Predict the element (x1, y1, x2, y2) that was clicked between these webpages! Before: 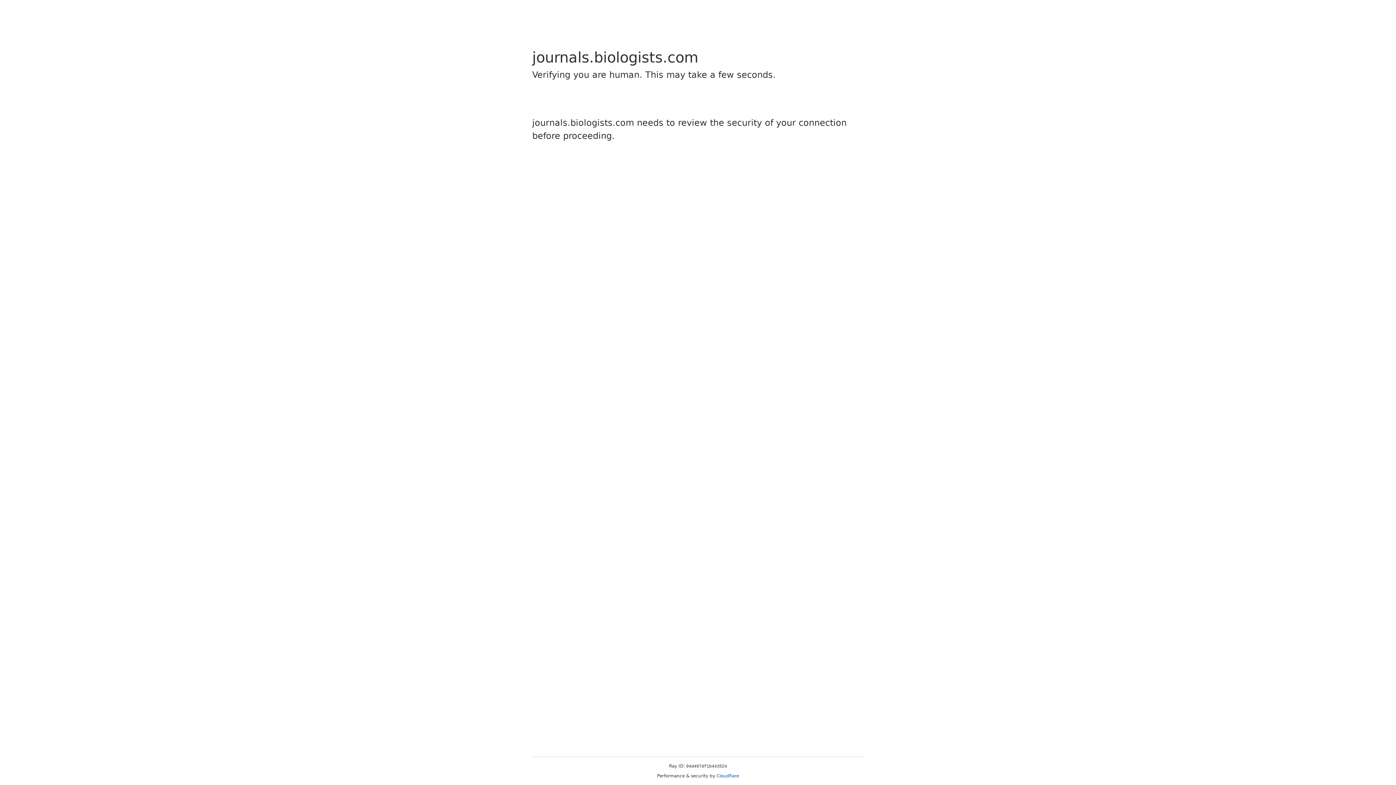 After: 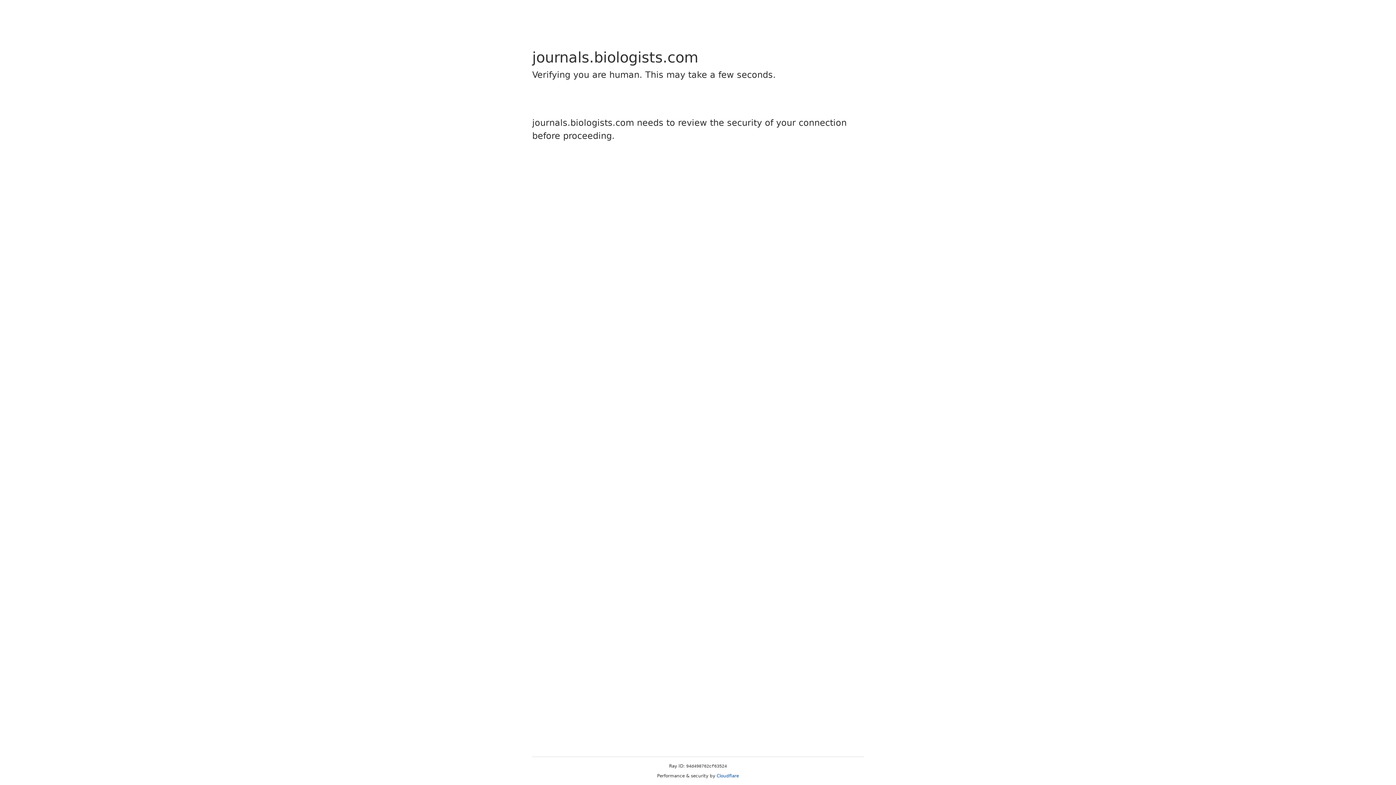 Action: label: Cloudflare bbox: (716, 773, 739, 778)